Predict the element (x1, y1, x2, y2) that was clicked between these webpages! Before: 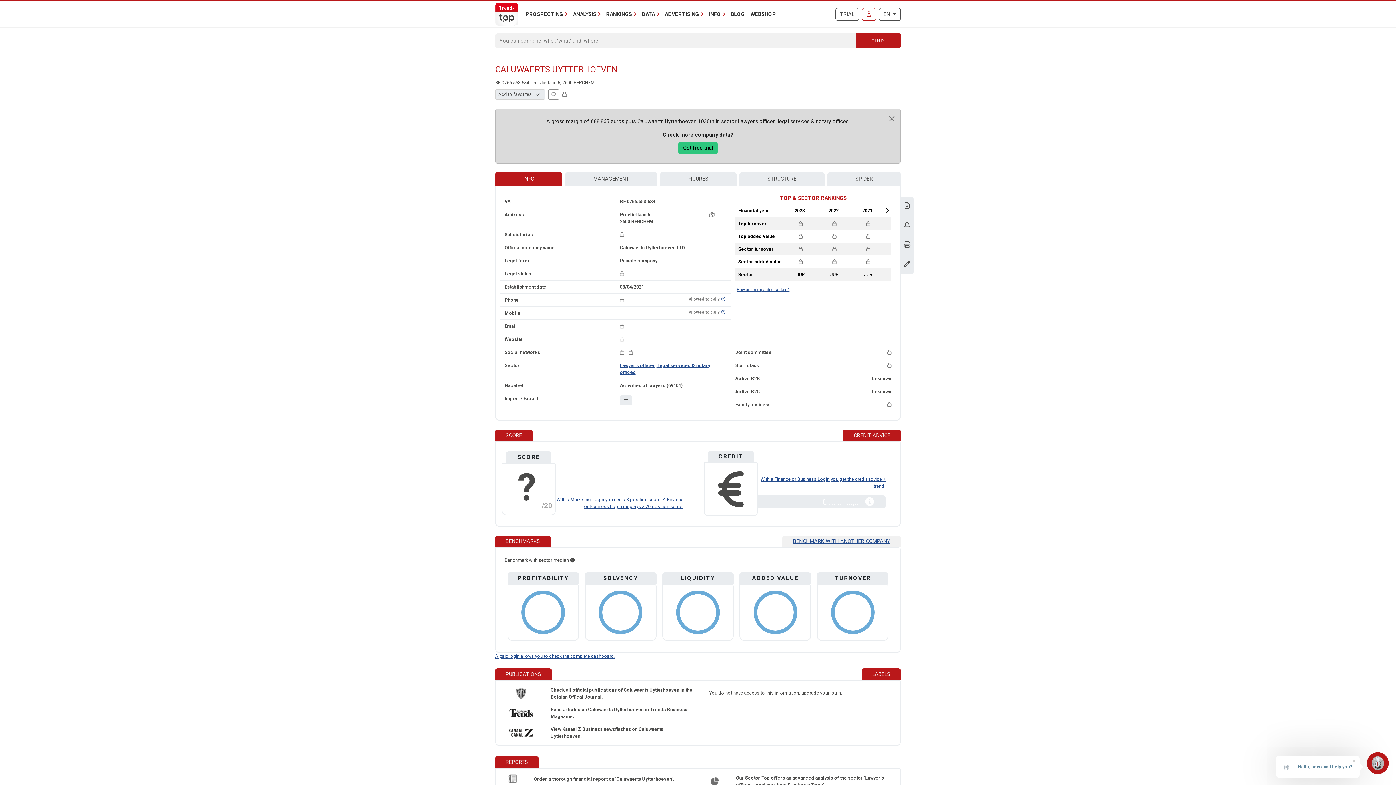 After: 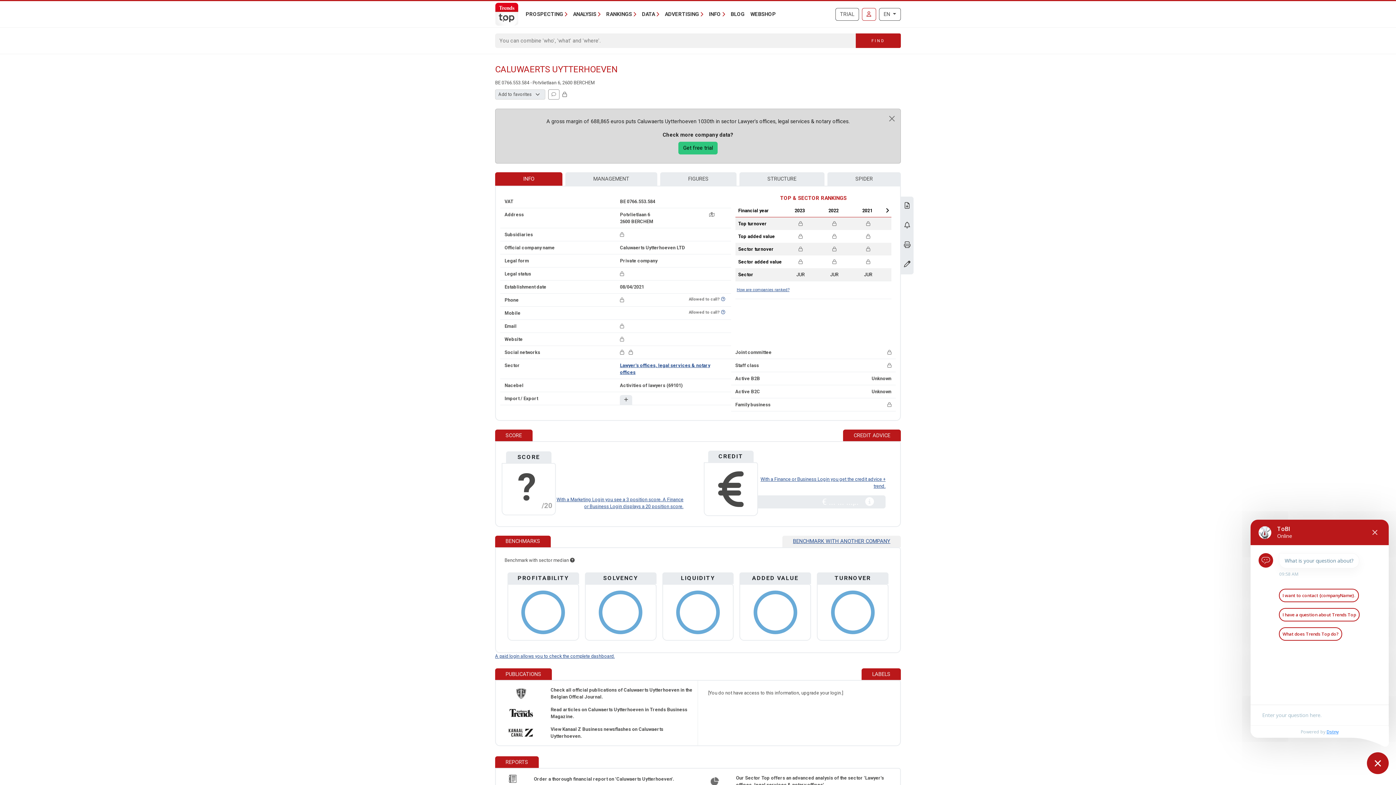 Action: bbox: (1367, 752, 1389, 774)